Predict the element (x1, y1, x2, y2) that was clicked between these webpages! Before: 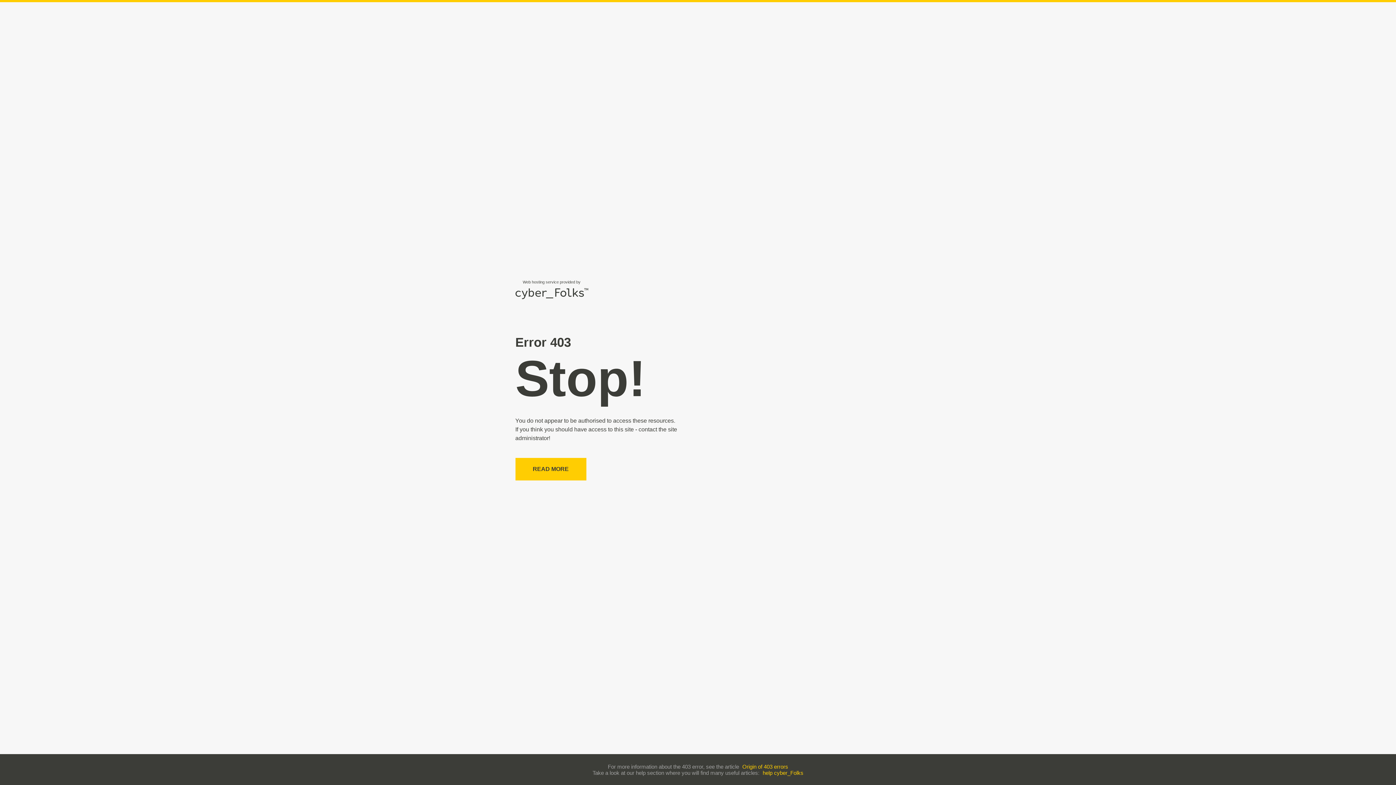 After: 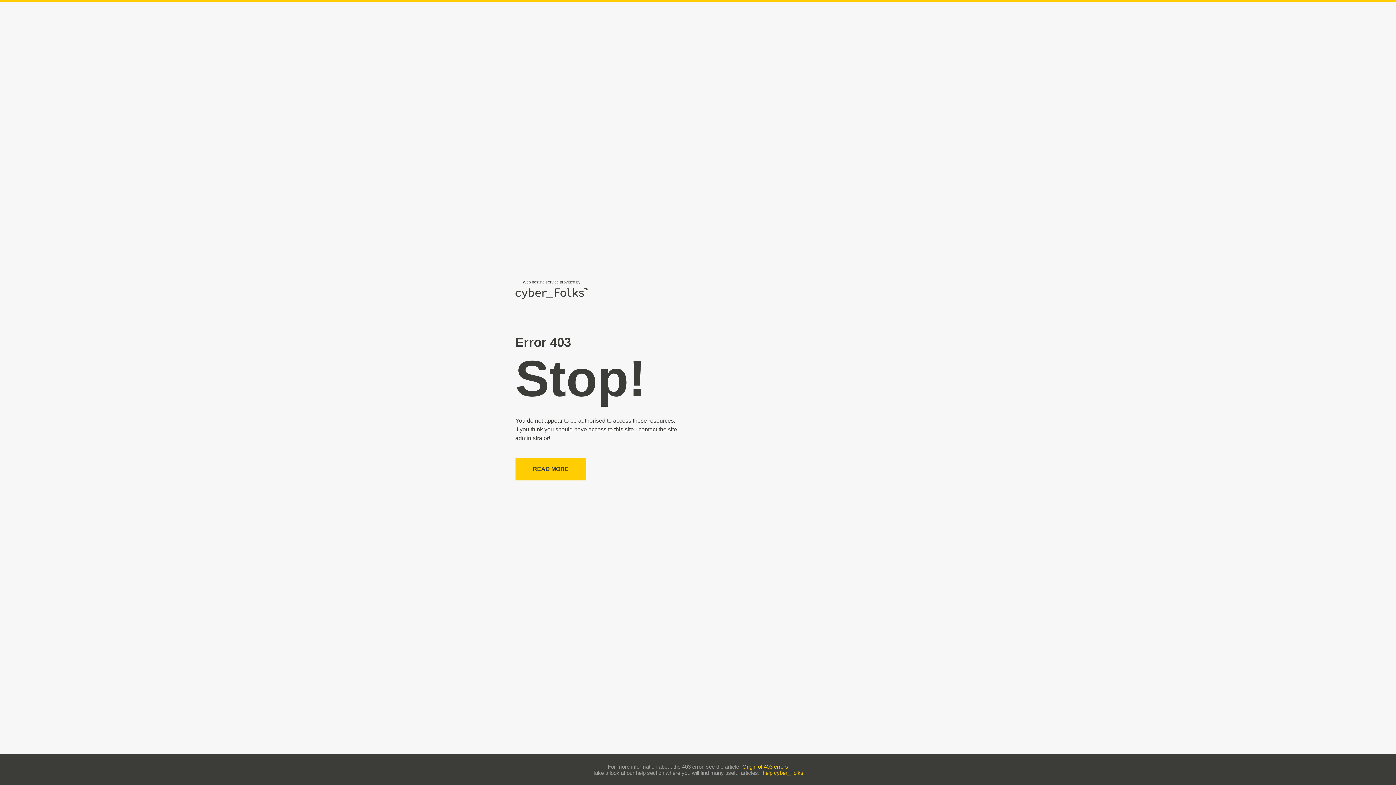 Action: label: help cyber_Folks bbox: (762, 770, 803, 776)